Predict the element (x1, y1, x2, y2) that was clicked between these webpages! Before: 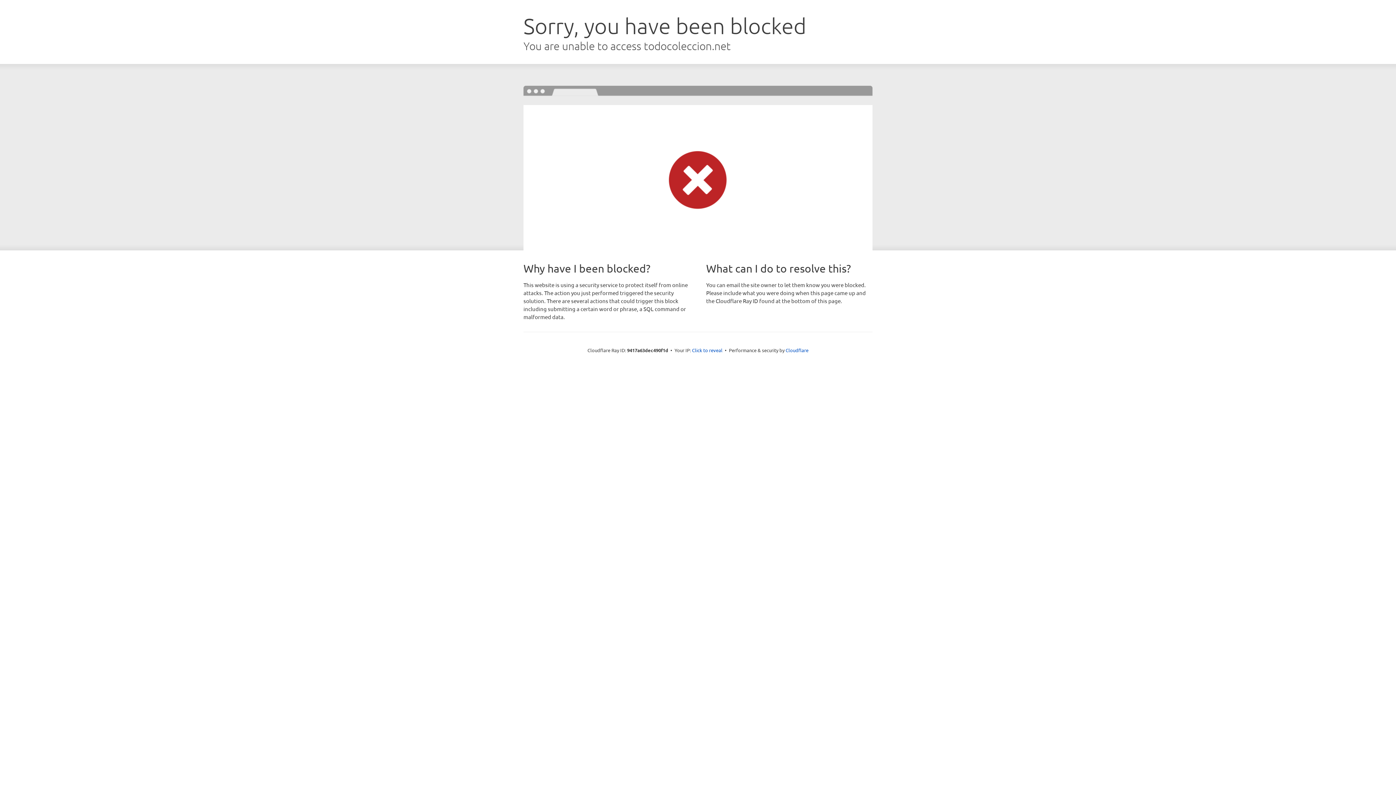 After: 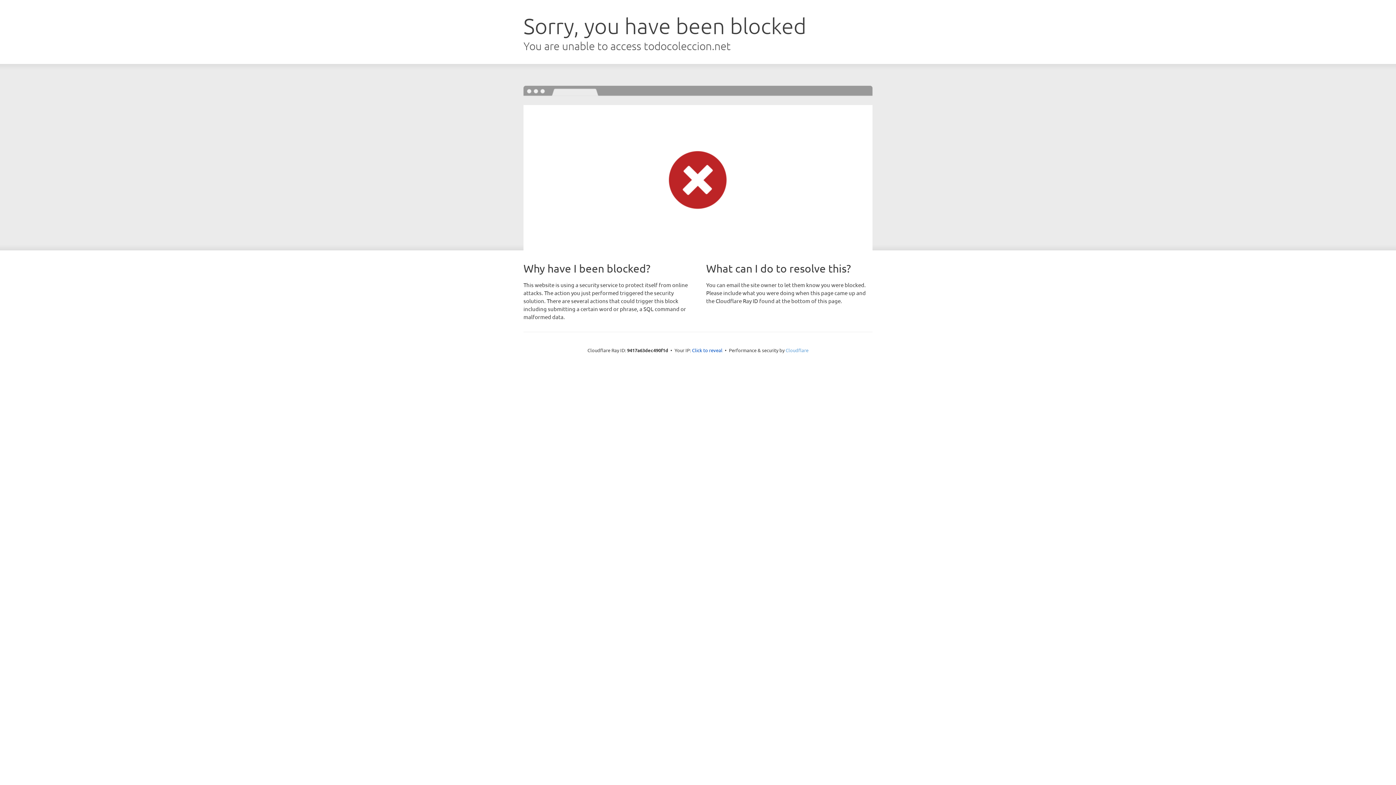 Action: bbox: (785, 347, 808, 353) label: Cloudflare